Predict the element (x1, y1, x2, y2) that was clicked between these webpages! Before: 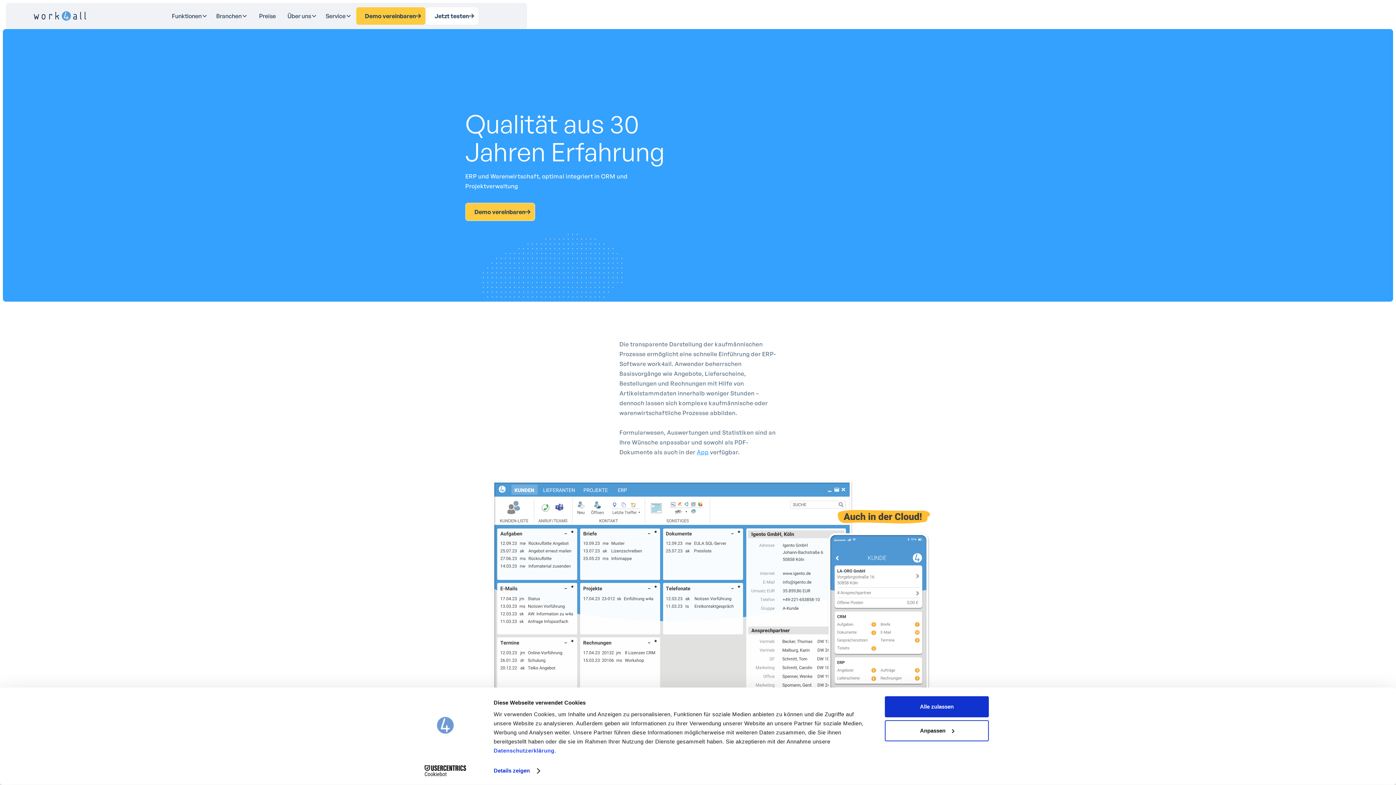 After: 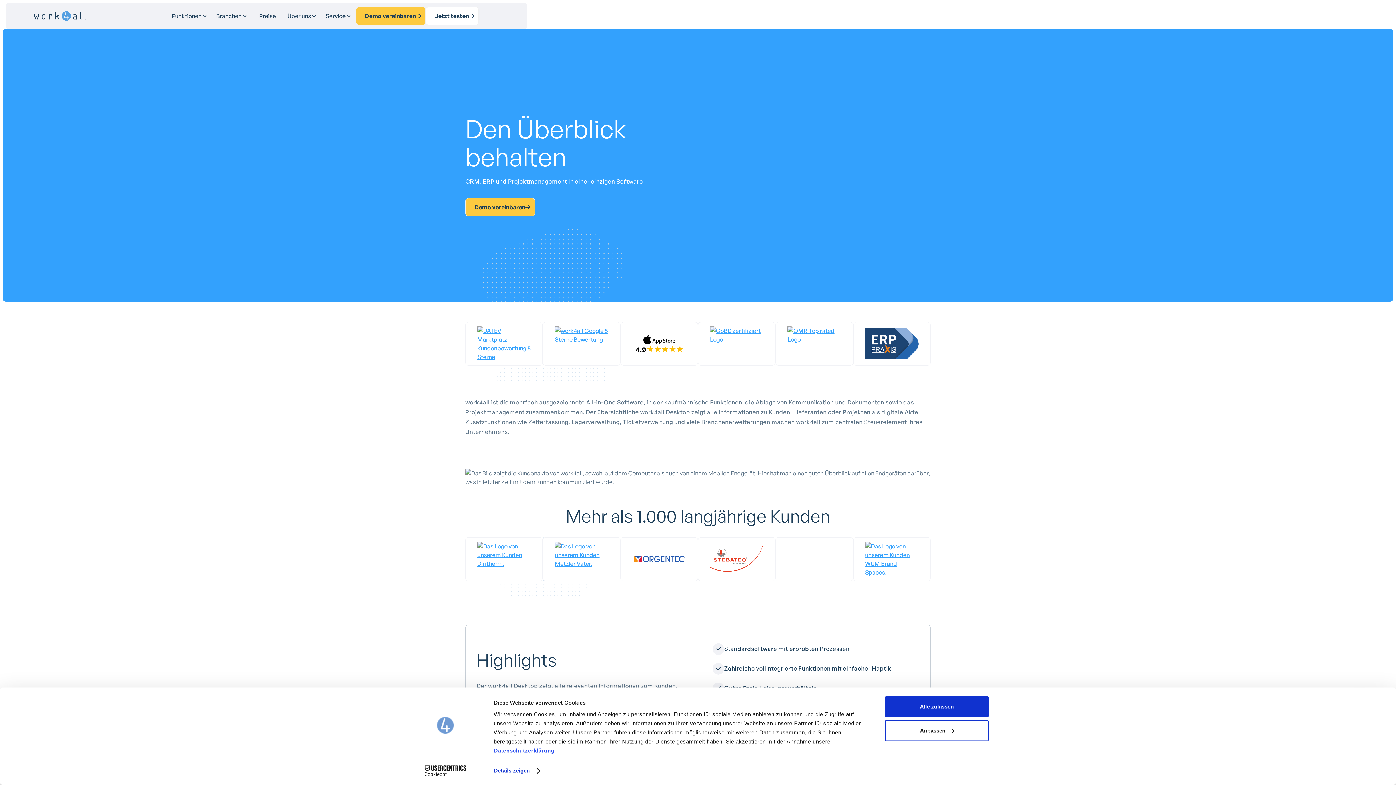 Action: bbox: (33, 11, 86, 20)